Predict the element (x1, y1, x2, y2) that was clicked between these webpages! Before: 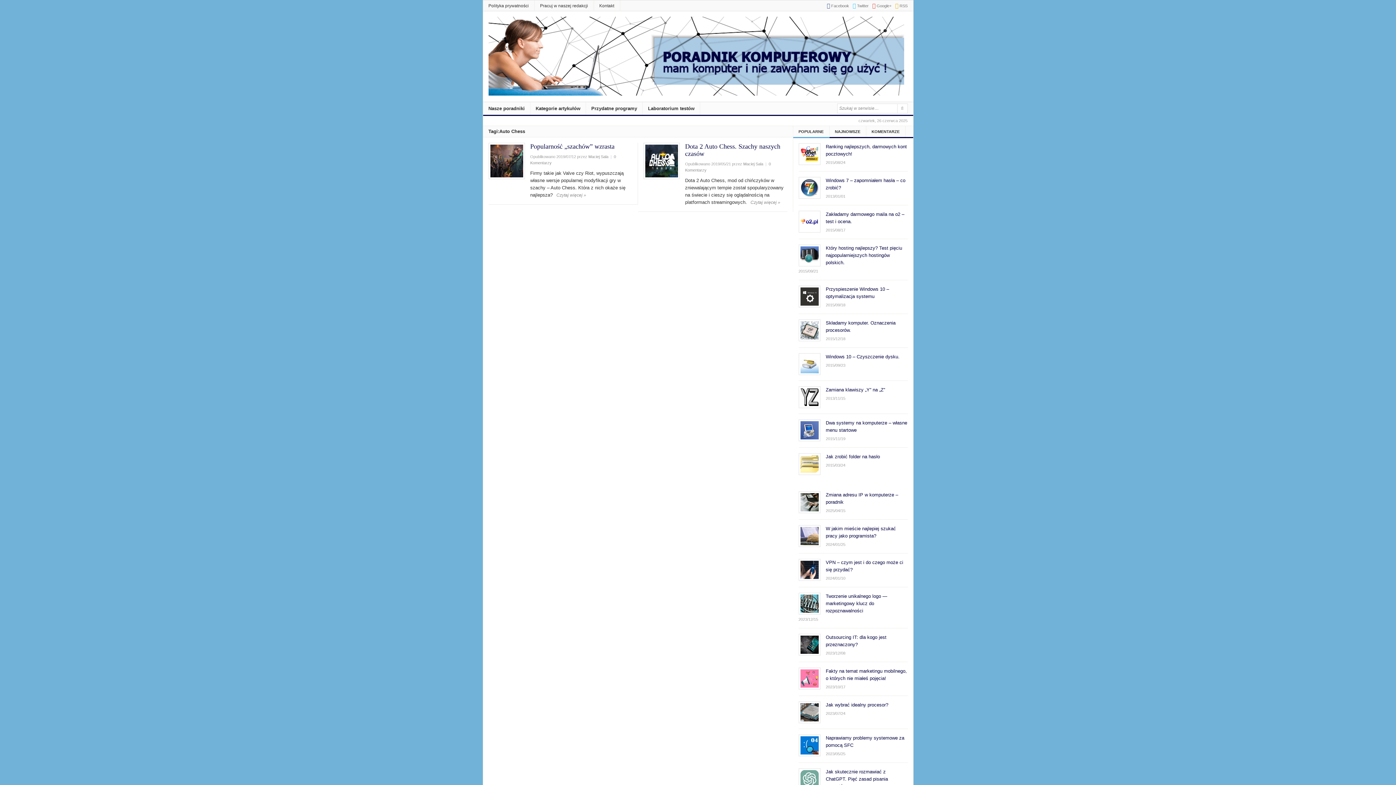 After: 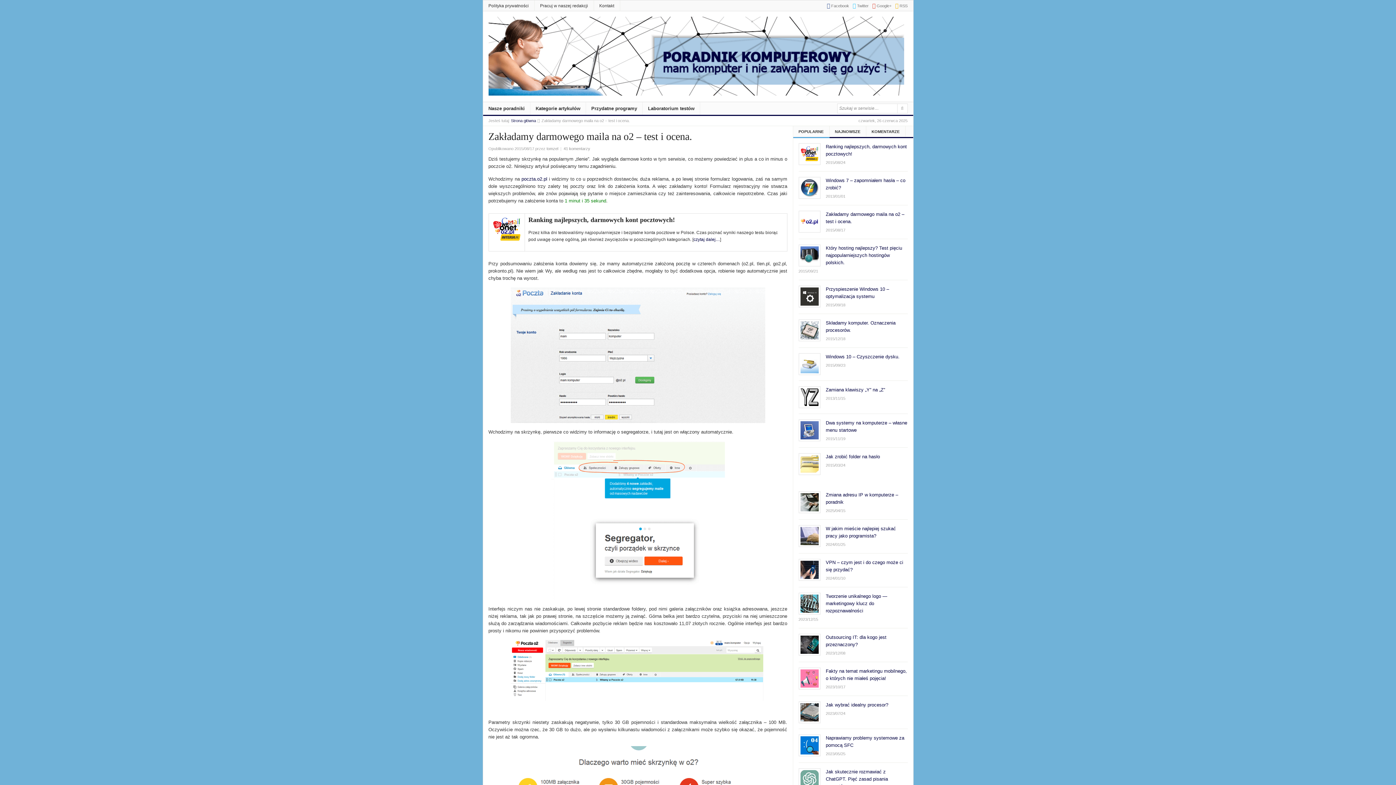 Action: bbox: (798, 210, 907, 233) label: Zakładamy darmowego maila na o2 – test i ocena.
2015/08/17